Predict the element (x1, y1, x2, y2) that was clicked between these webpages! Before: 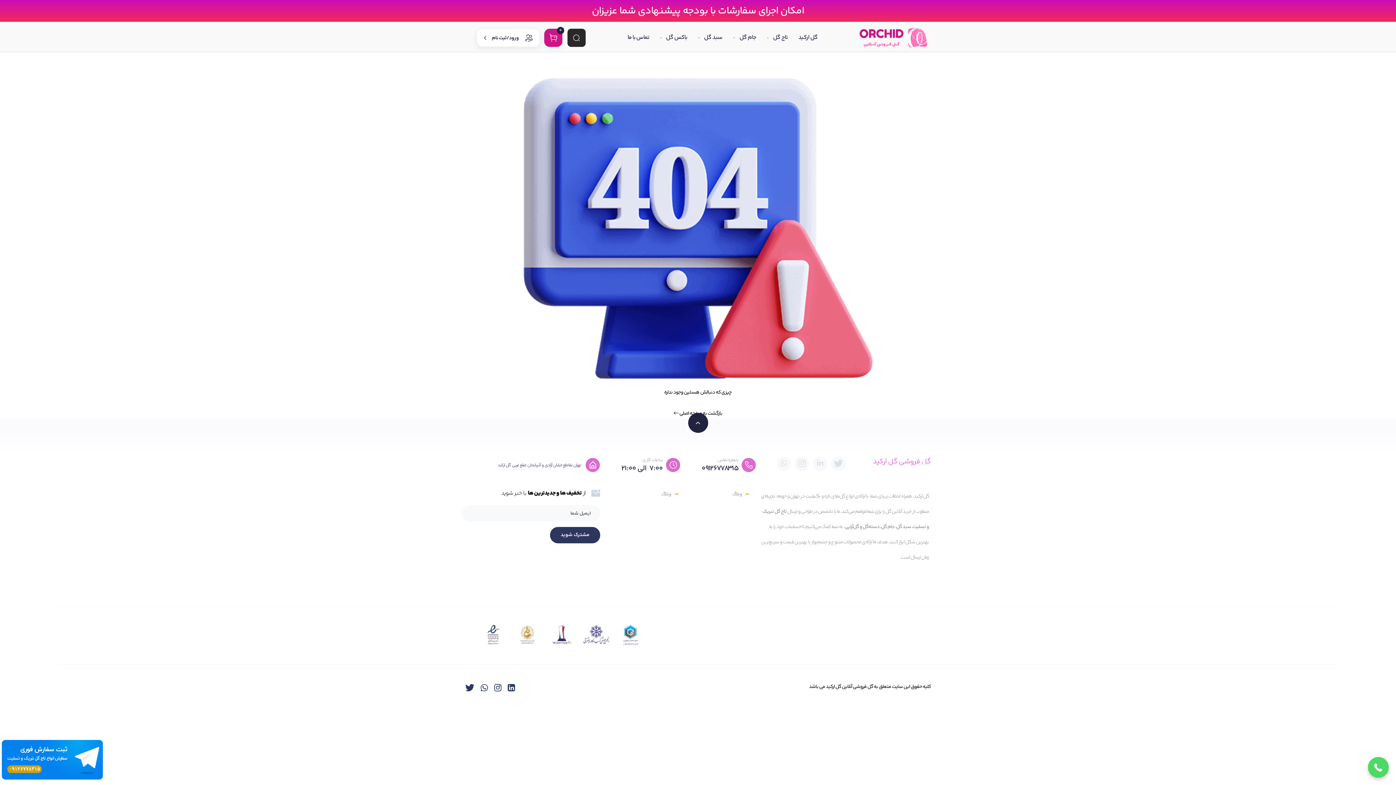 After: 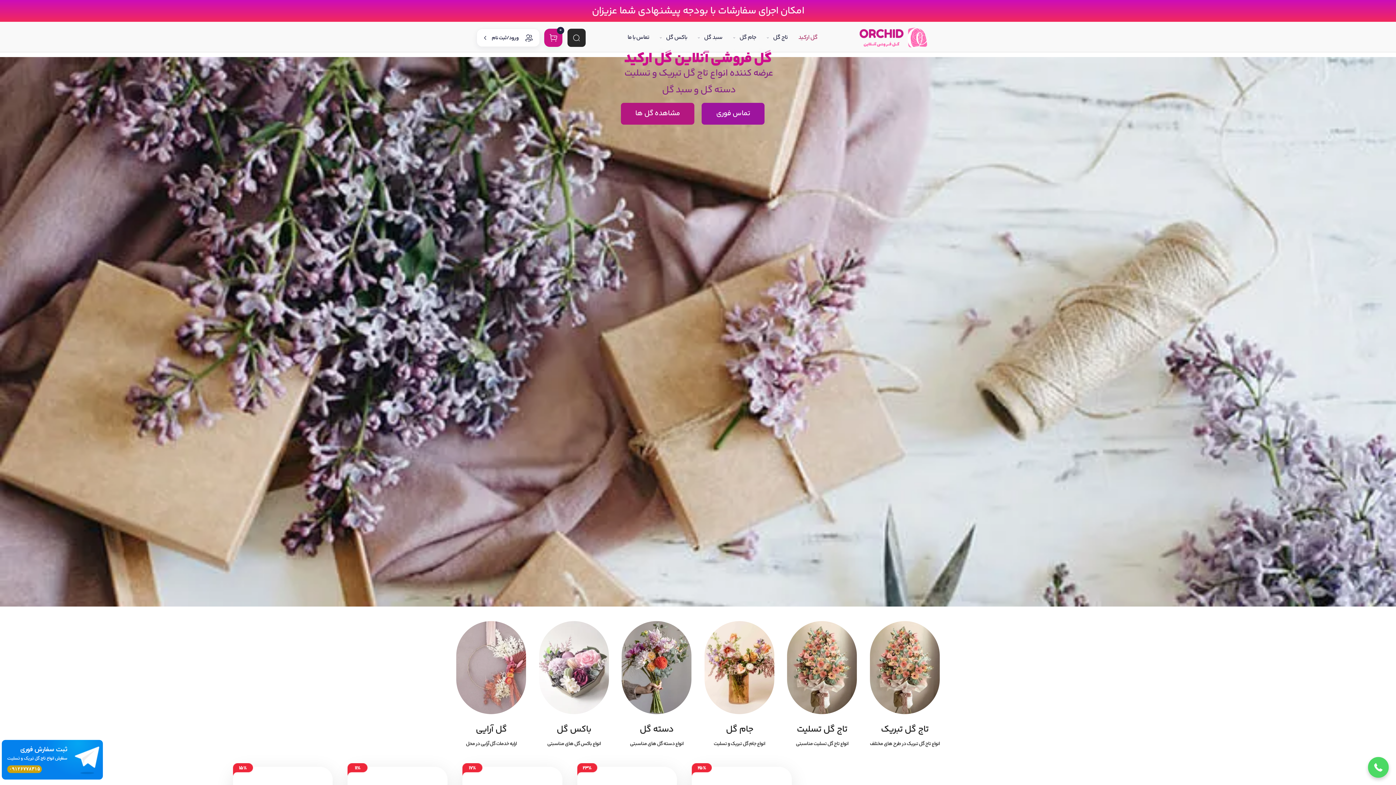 Action: label: گل ارکید bbox: (793, 26, 823, 49)